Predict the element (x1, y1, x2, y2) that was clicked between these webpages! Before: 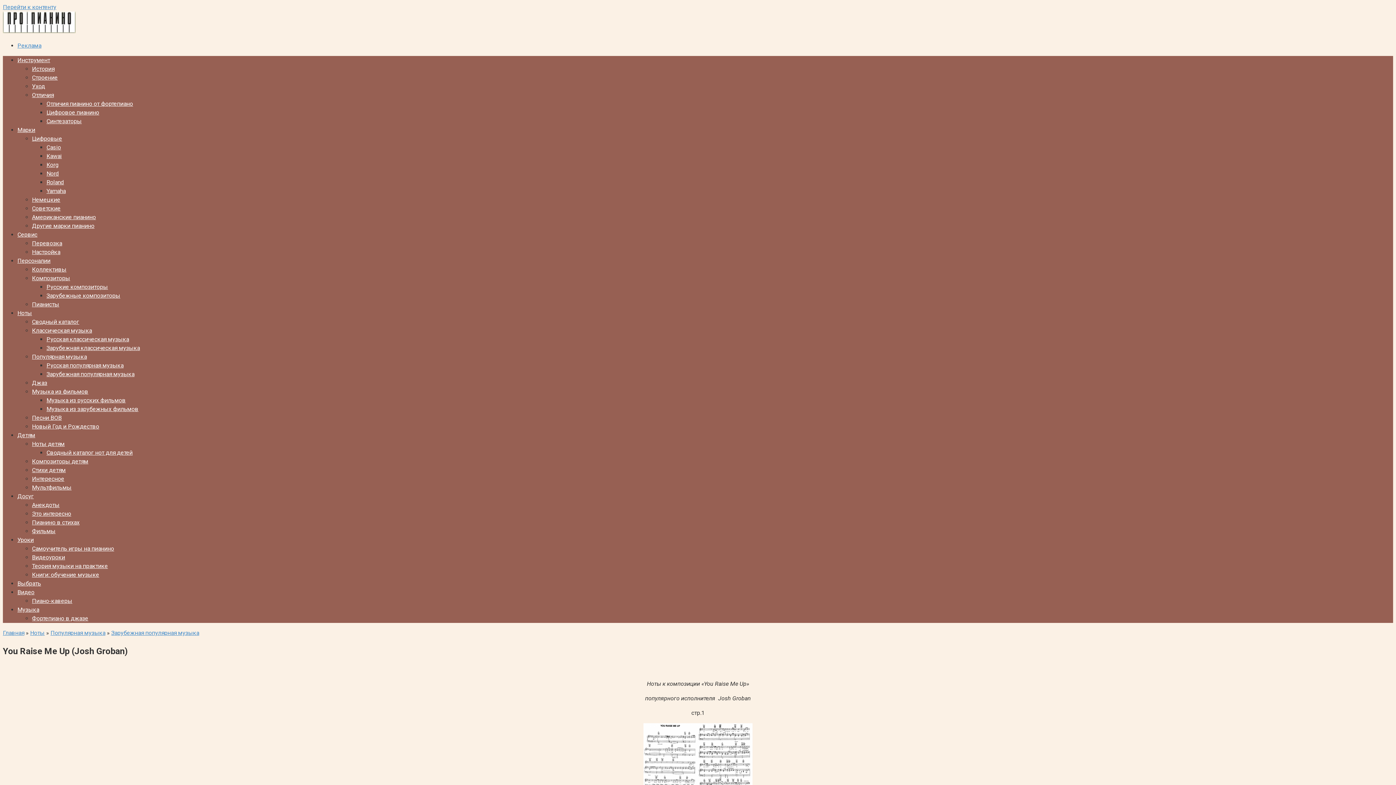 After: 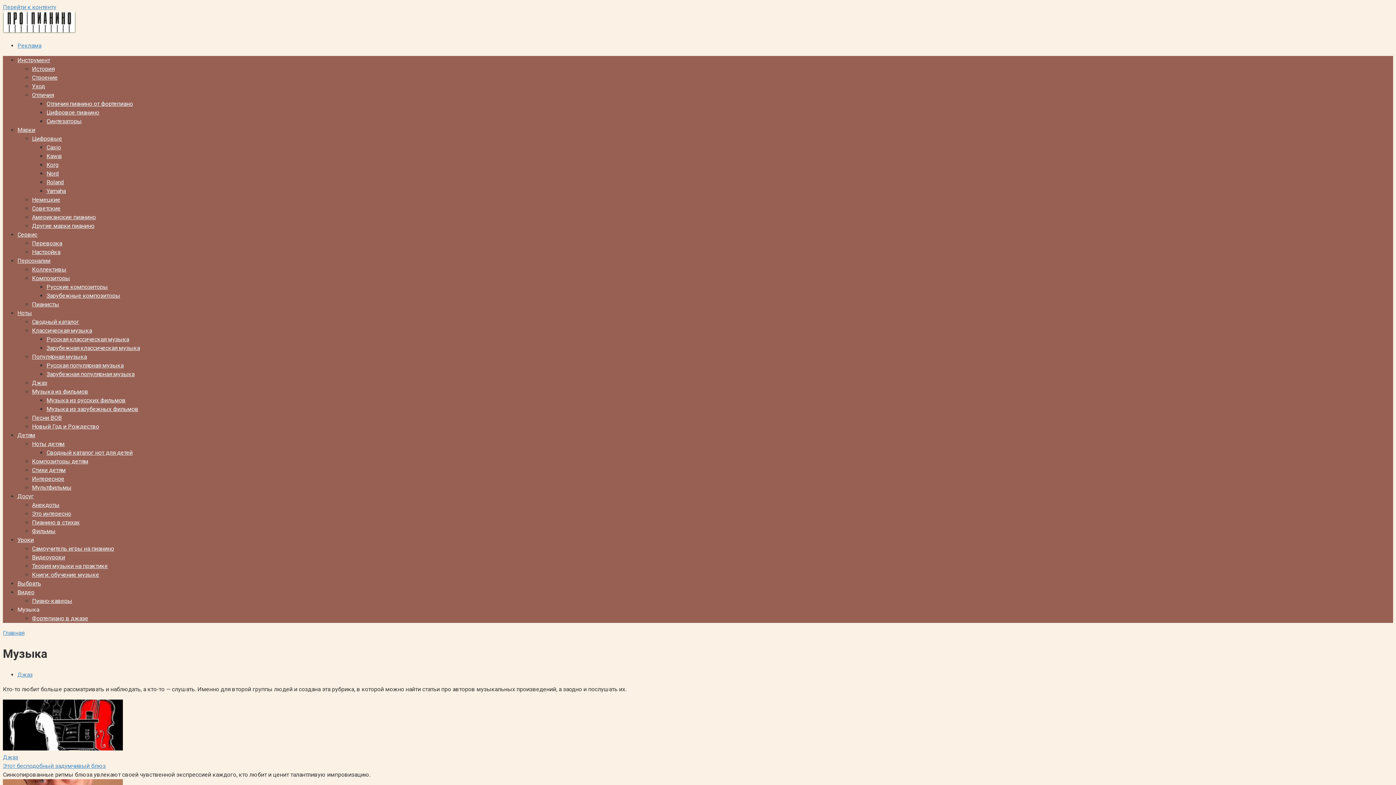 Action: bbox: (17, 606, 39, 613) label: Музыка